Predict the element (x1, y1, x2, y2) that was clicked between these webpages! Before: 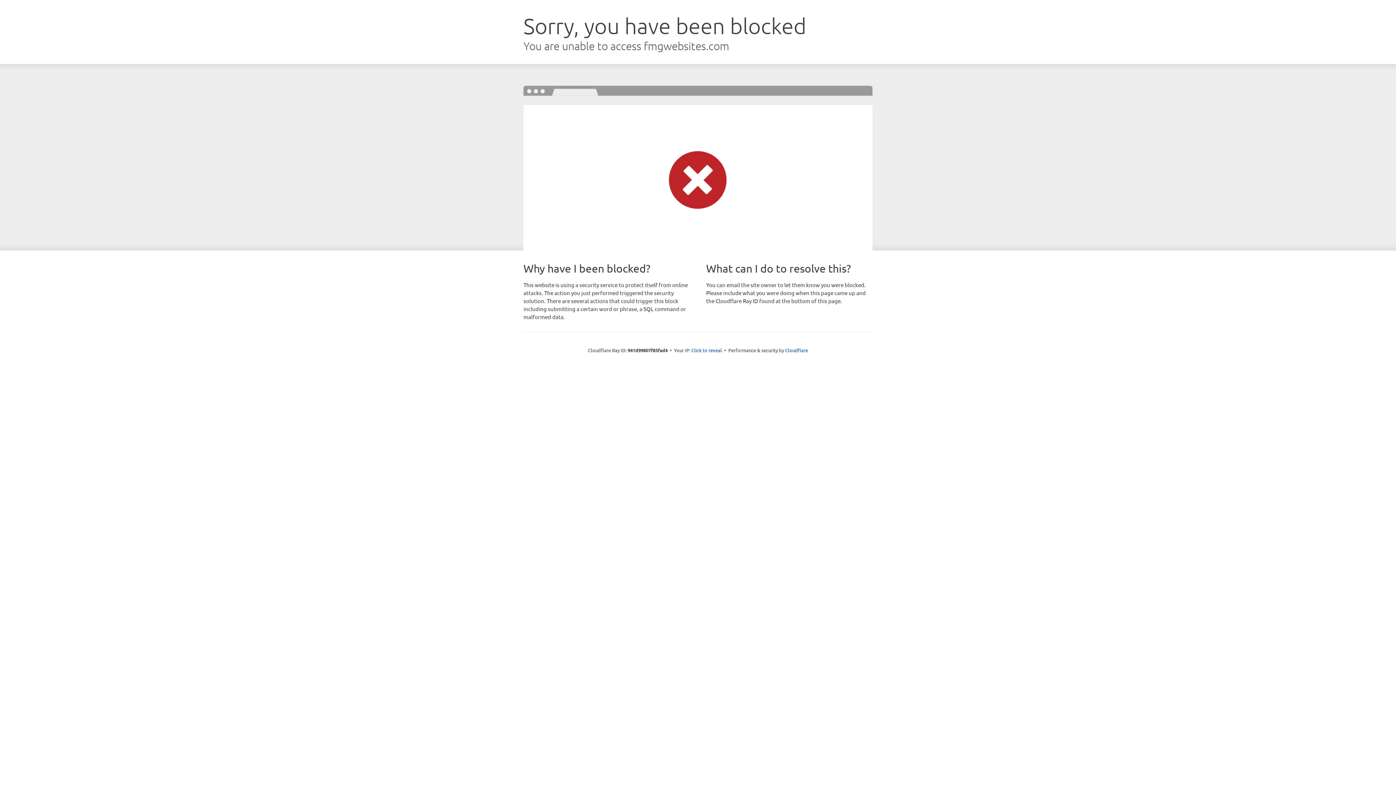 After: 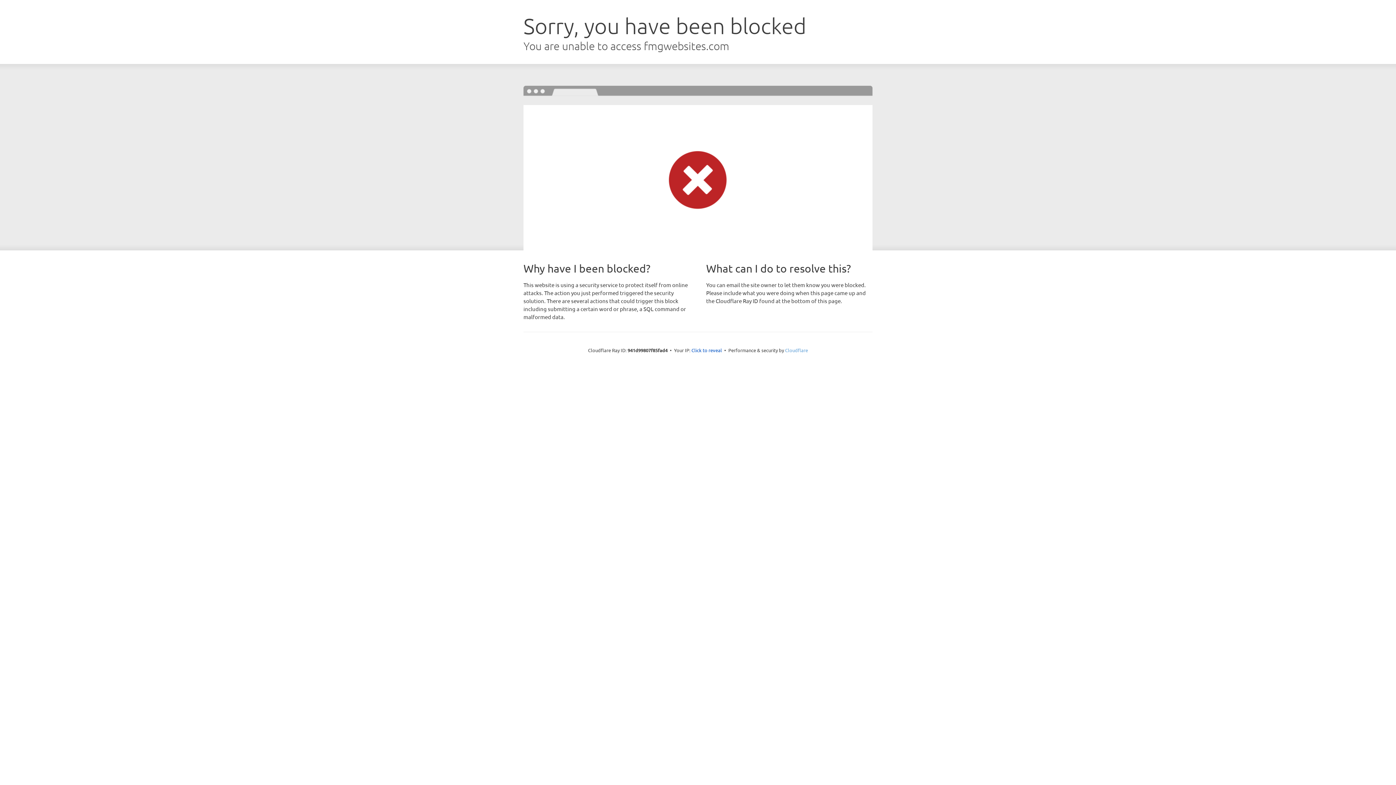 Action: label: Cloudflare bbox: (785, 347, 808, 353)